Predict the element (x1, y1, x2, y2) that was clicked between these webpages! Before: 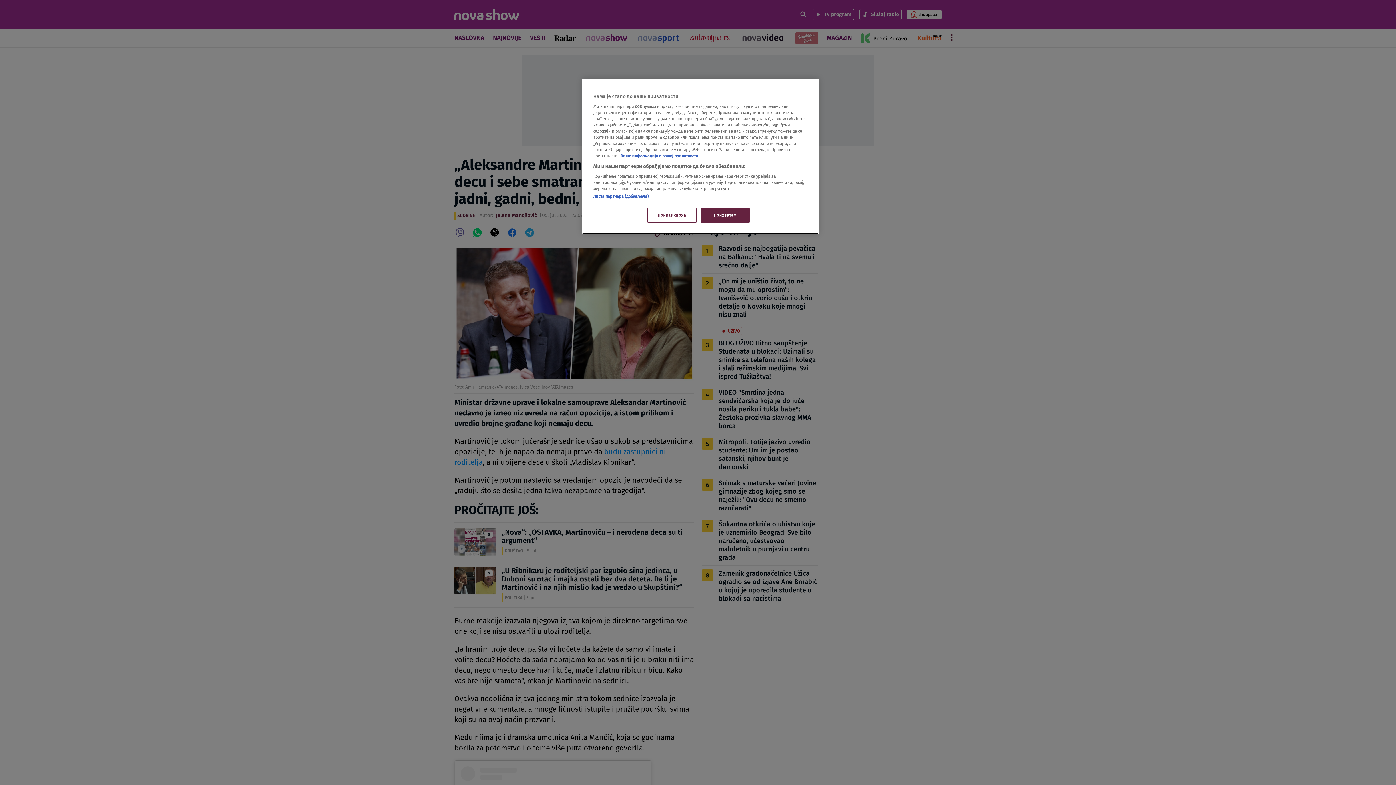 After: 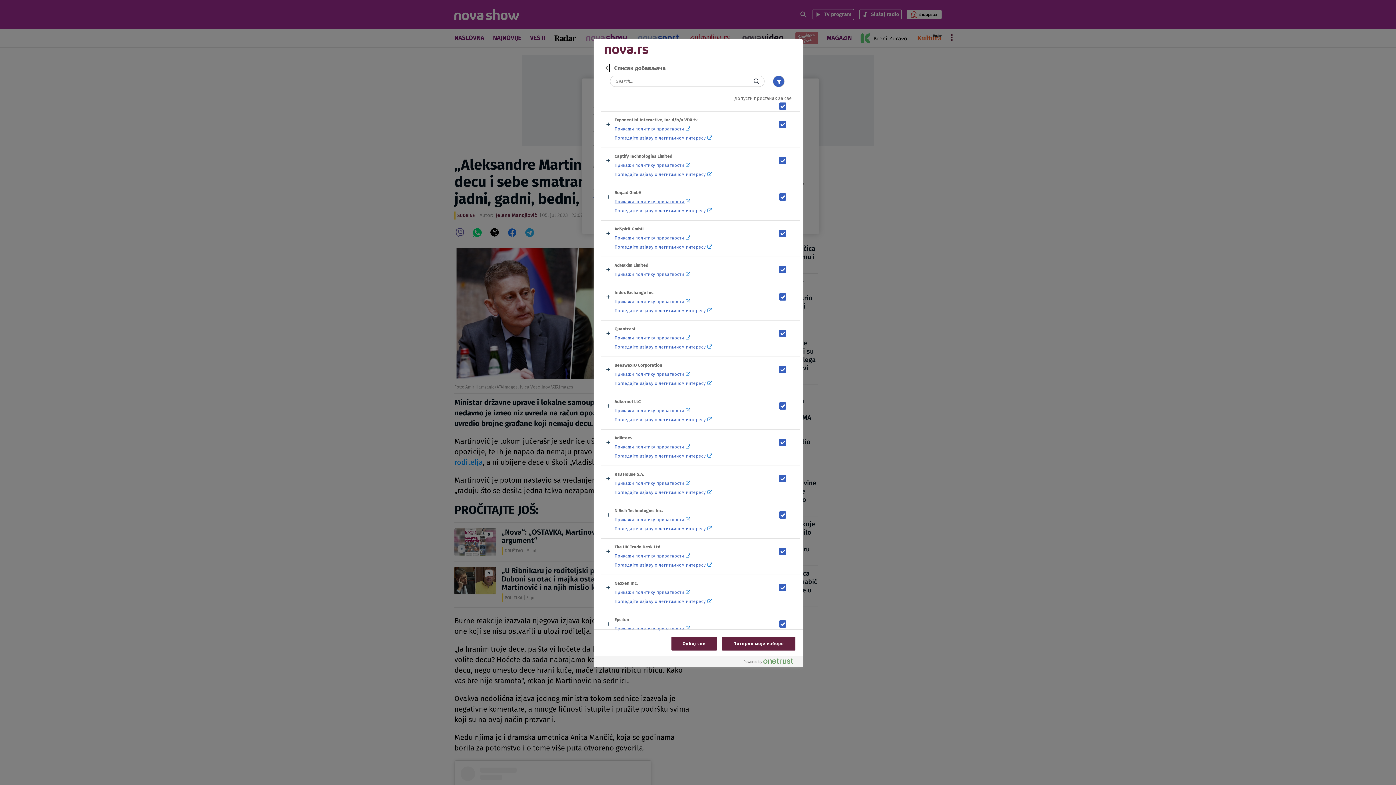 Action: label: Листа партнера (добављача) bbox: (593, 193, 649, 198)